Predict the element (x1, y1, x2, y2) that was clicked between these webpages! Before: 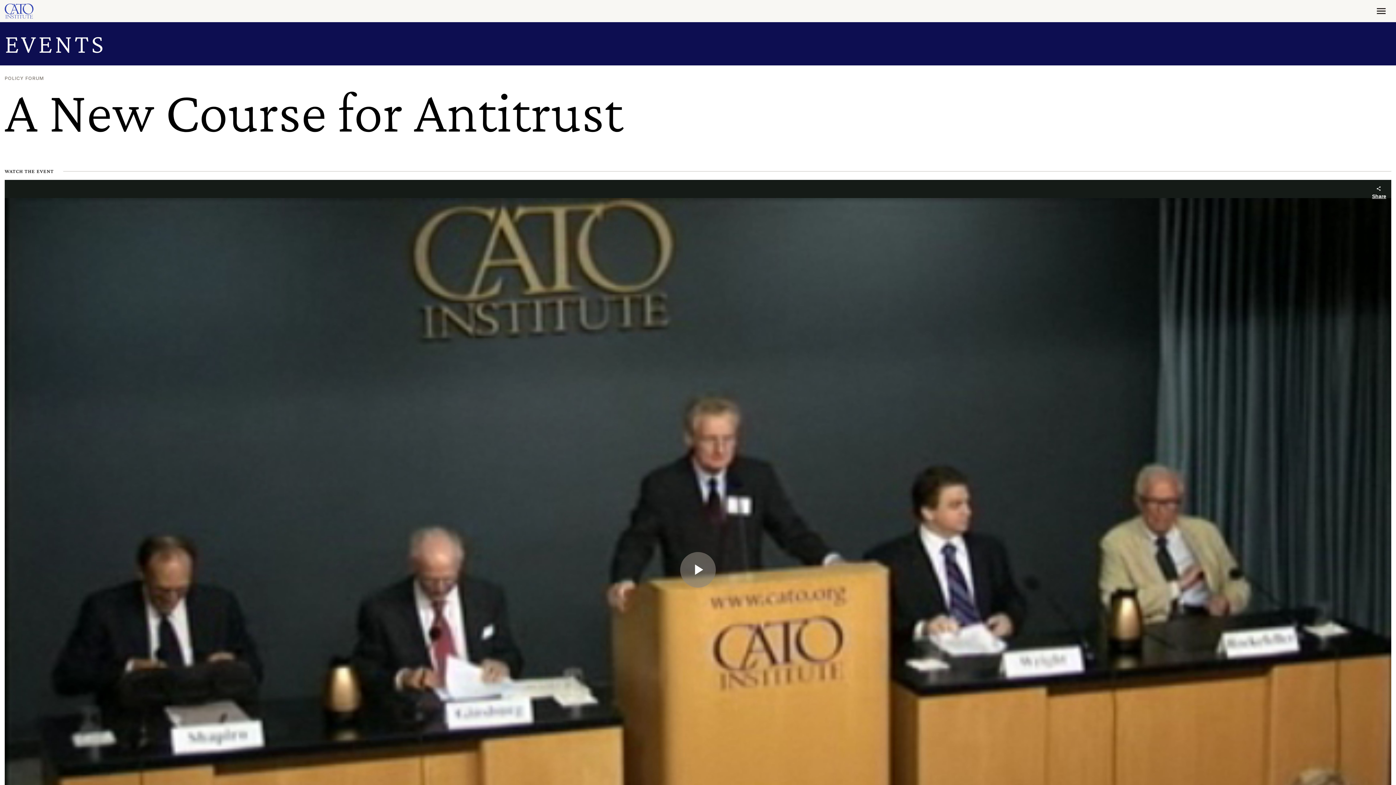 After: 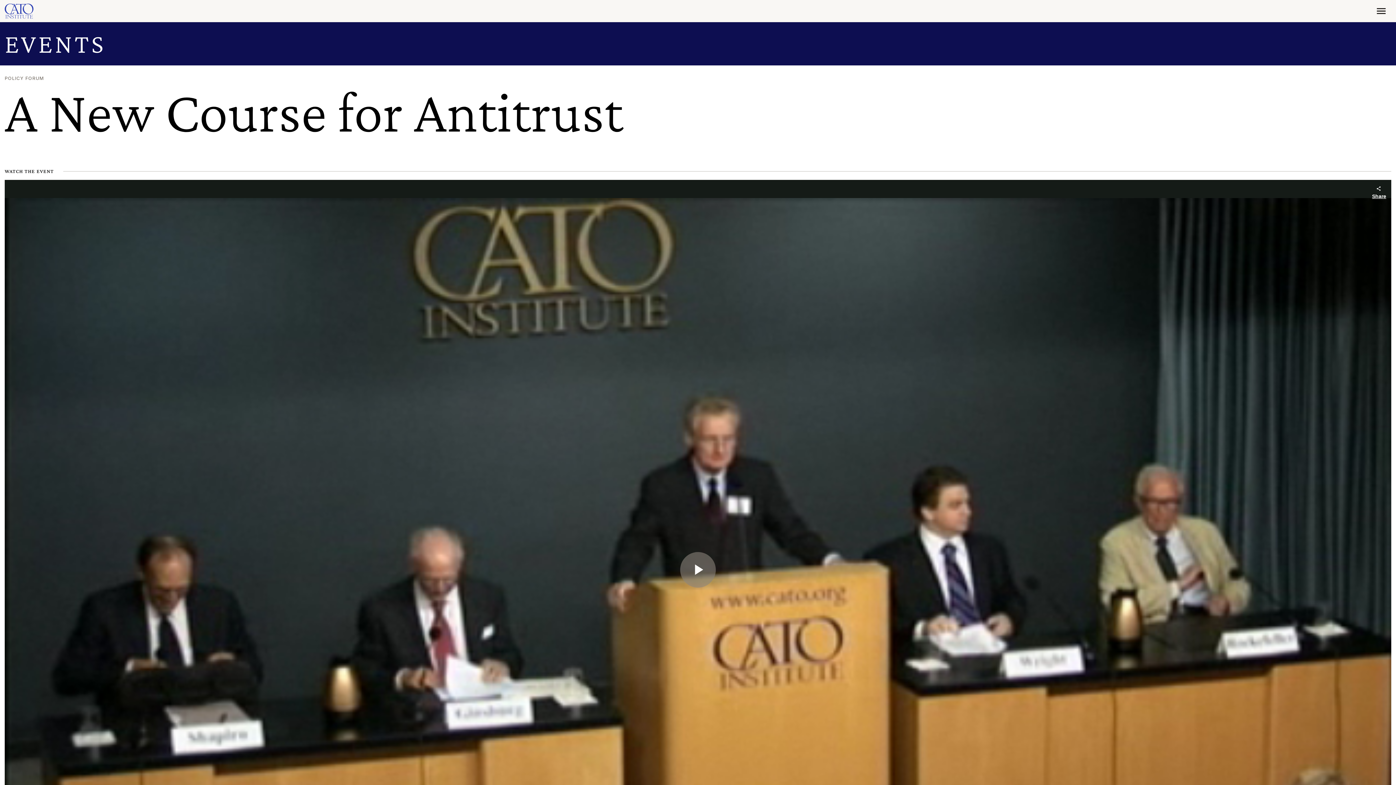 Action: label: EVENTS bbox: (4, 27, 1391, 59)